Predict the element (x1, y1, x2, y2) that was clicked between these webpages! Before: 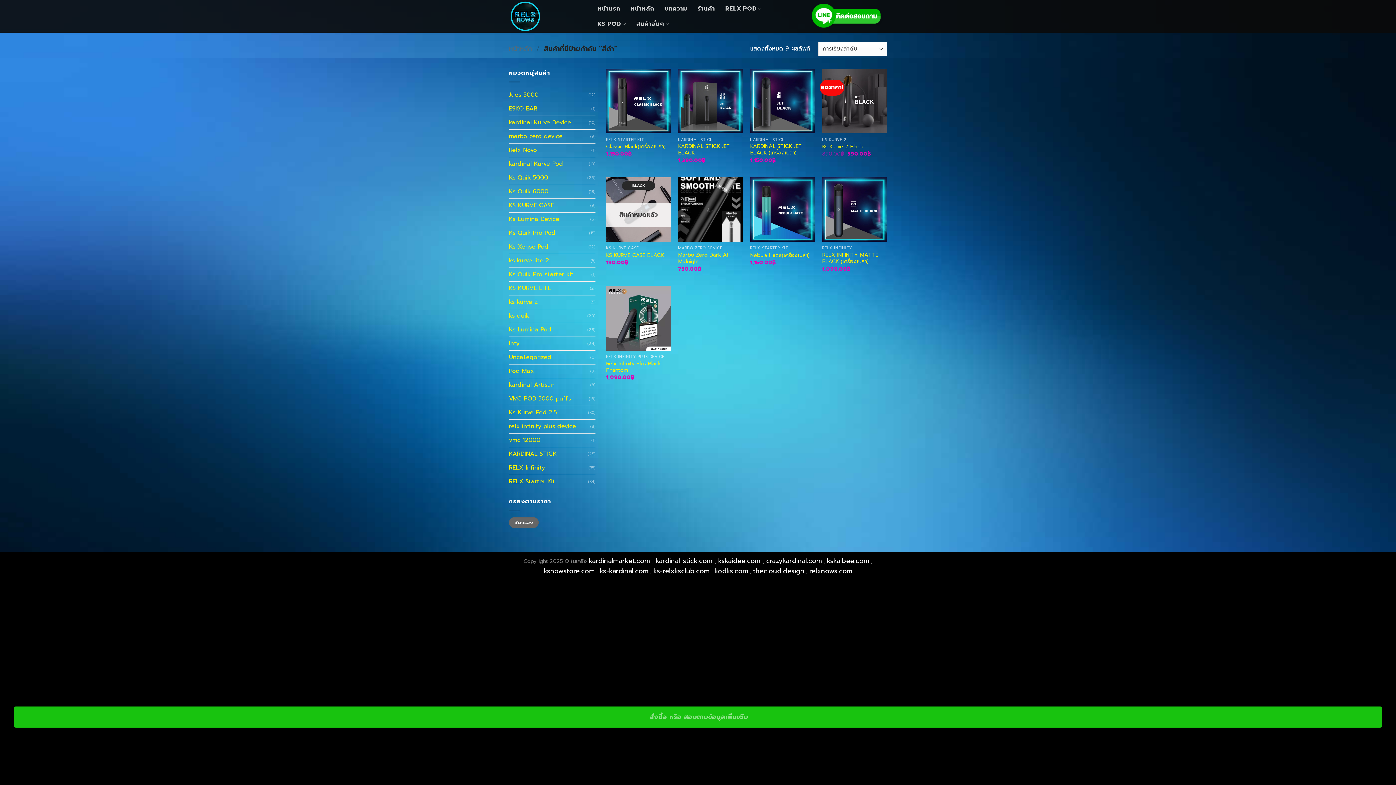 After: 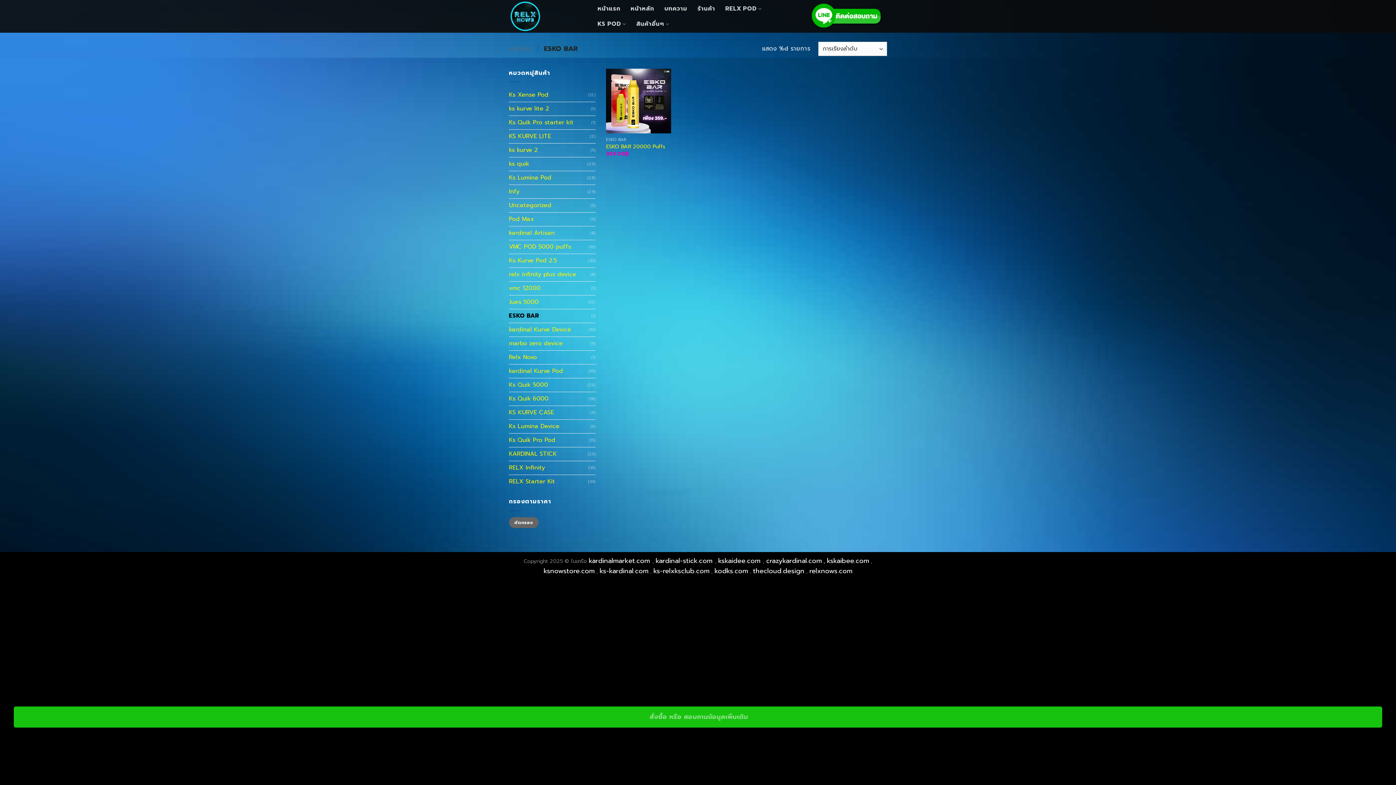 Action: bbox: (509, 102, 591, 115) label: ESKO BAR